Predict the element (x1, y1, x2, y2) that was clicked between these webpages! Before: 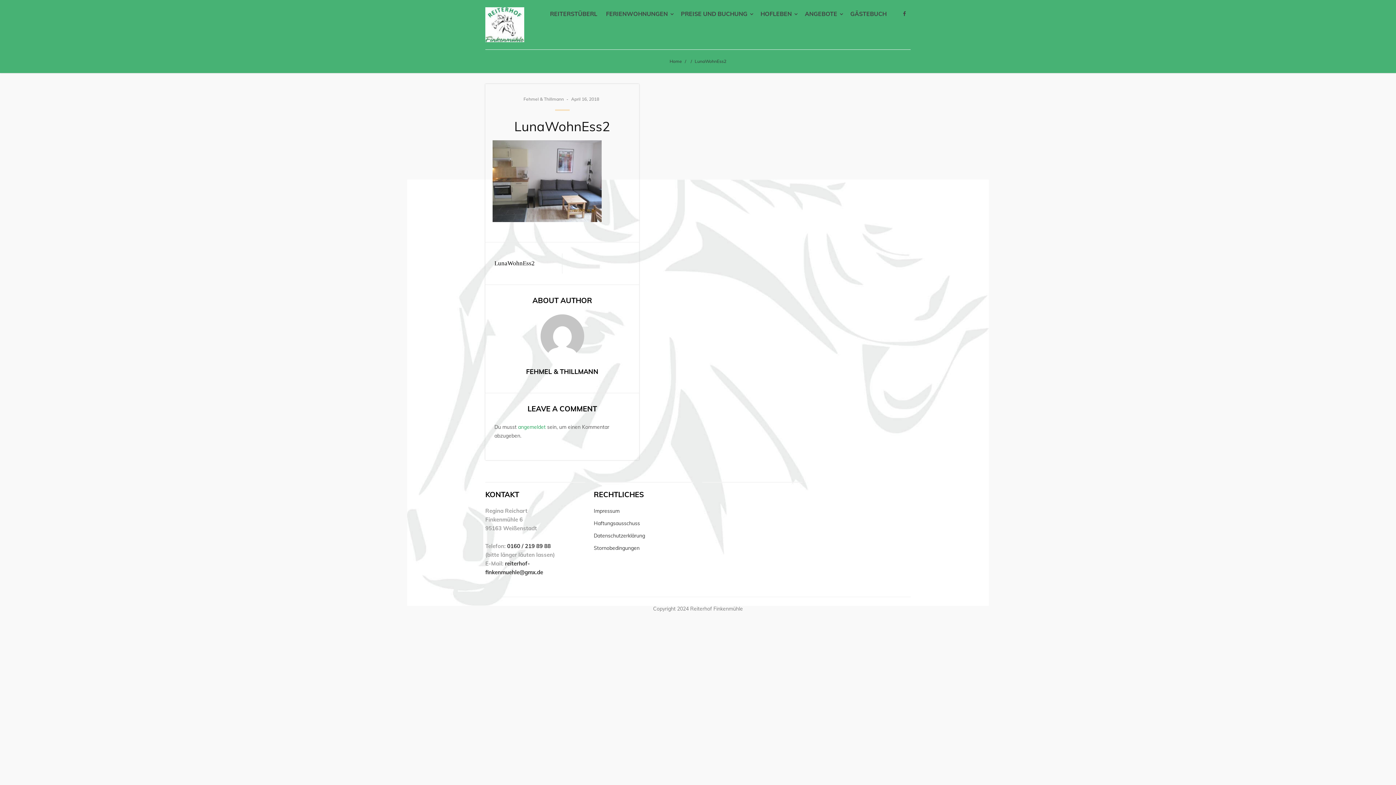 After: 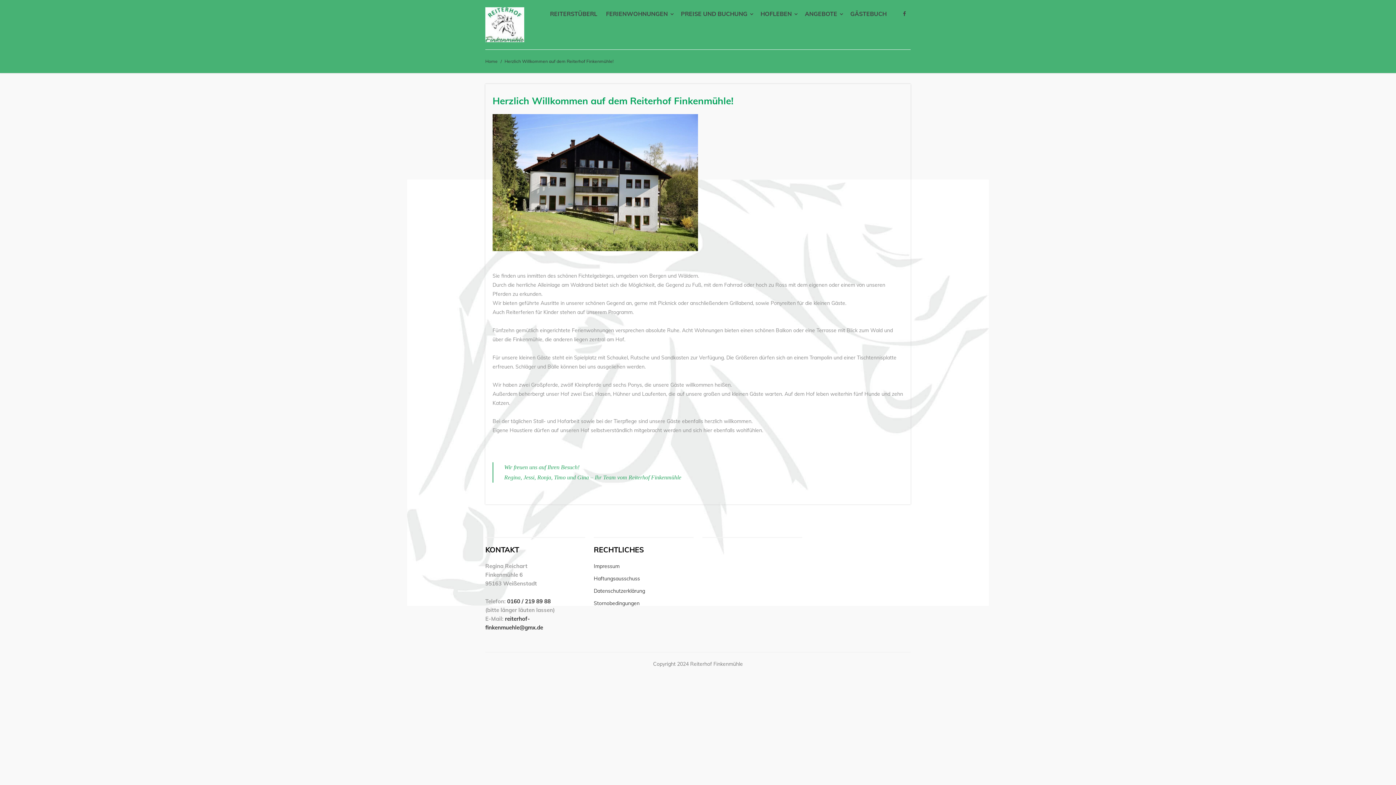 Action: bbox: (485, 20, 524, 27)